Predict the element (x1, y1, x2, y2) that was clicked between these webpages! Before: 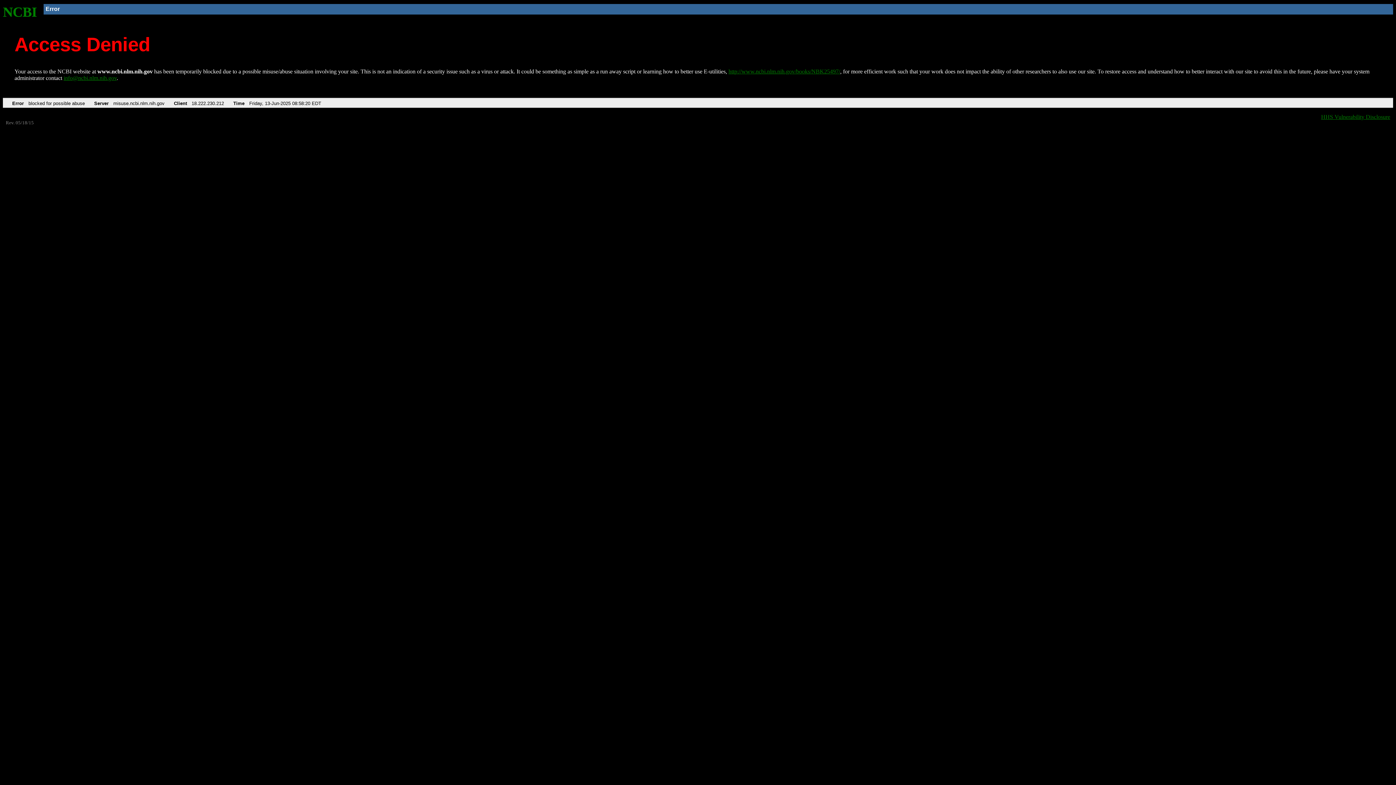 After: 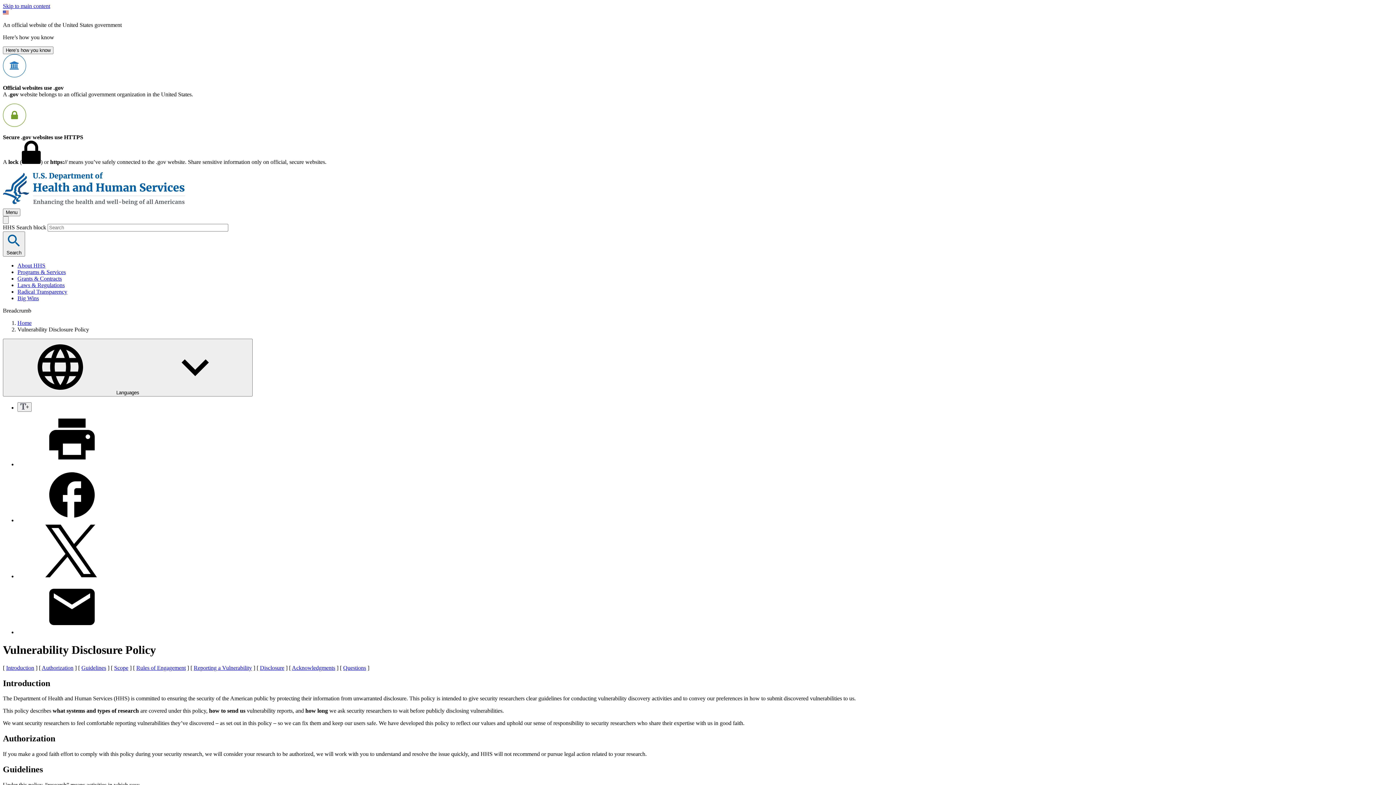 Action: label: HHS Vulnerability Disclosure bbox: (1321, 113, 1390, 119)